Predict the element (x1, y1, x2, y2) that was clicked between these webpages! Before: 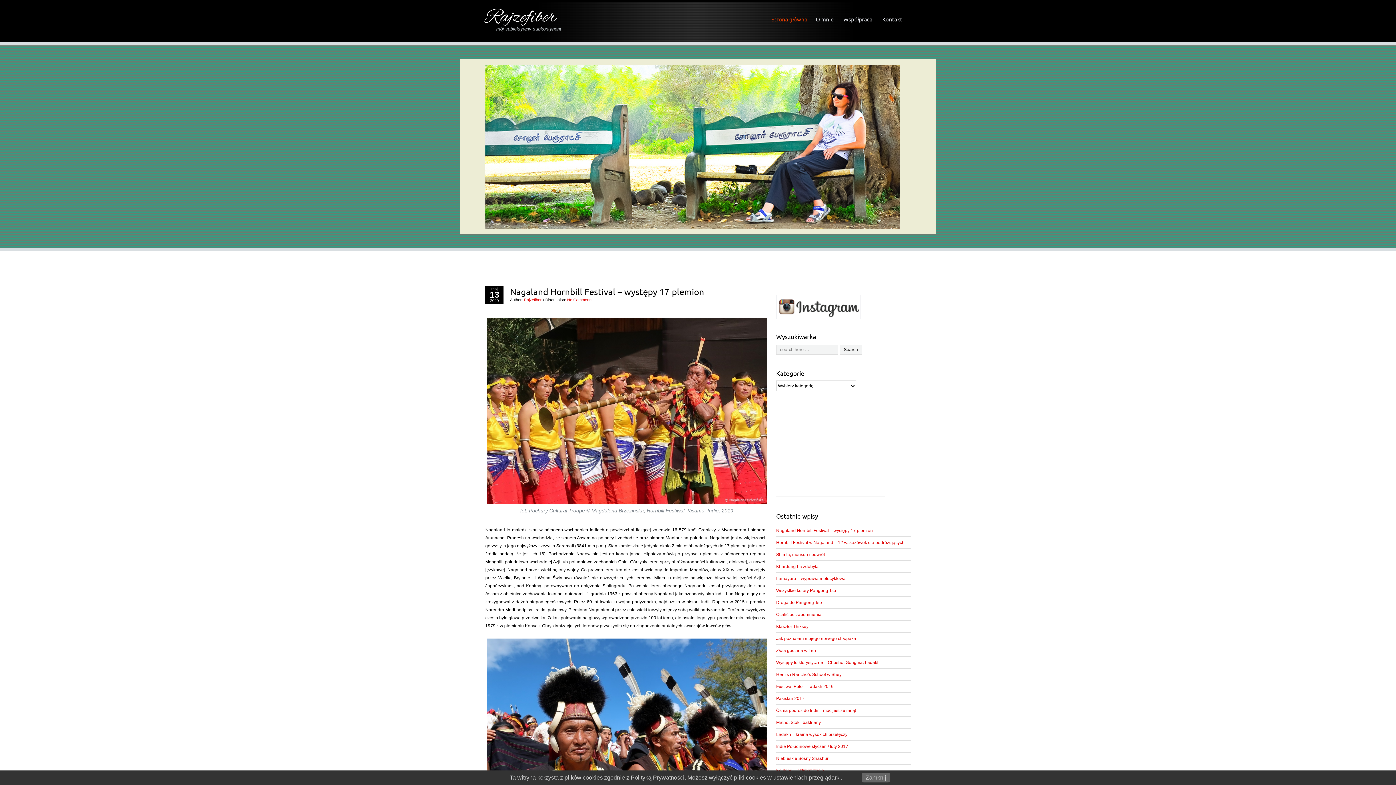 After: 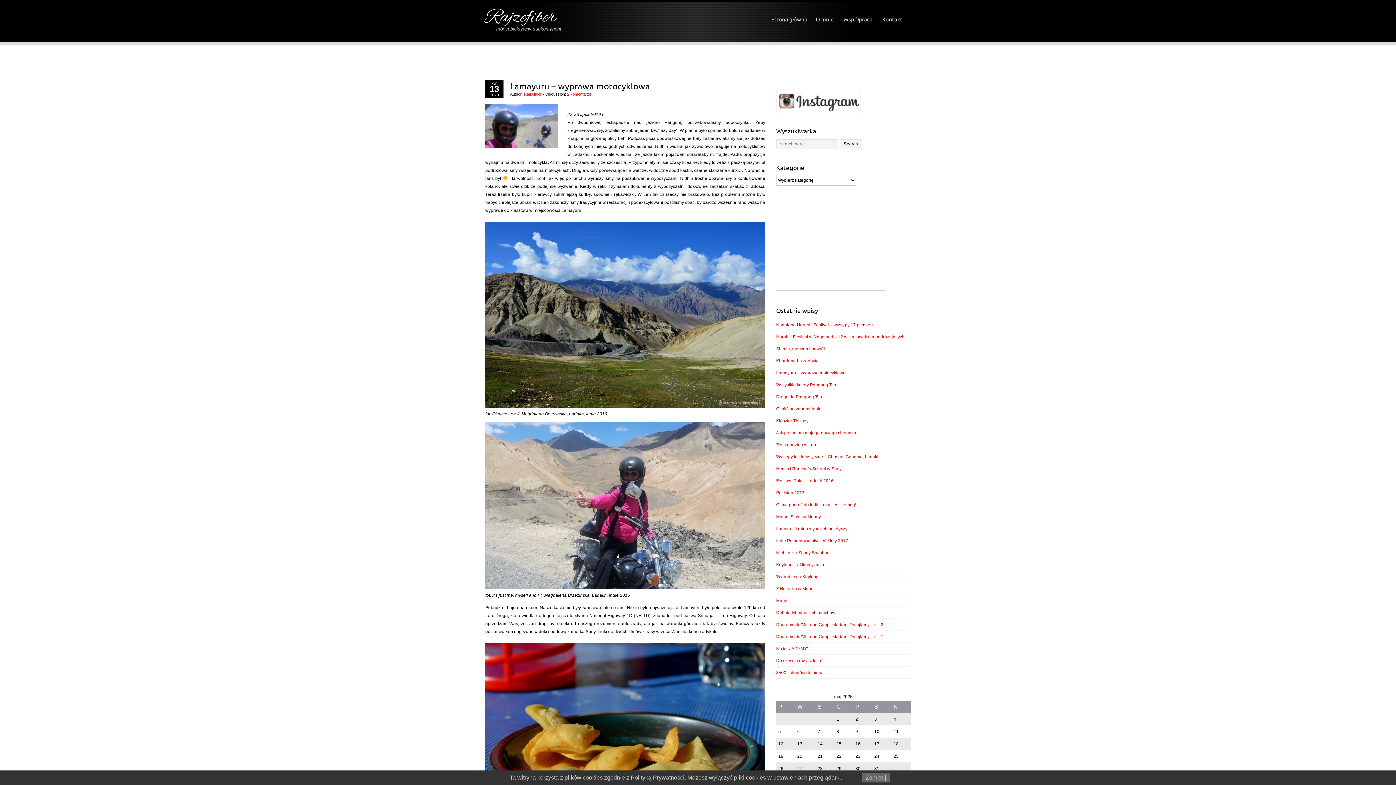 Action: bbox: (776, 576, 845, 581) label: Lamayuru – wyprawa motocyklowa